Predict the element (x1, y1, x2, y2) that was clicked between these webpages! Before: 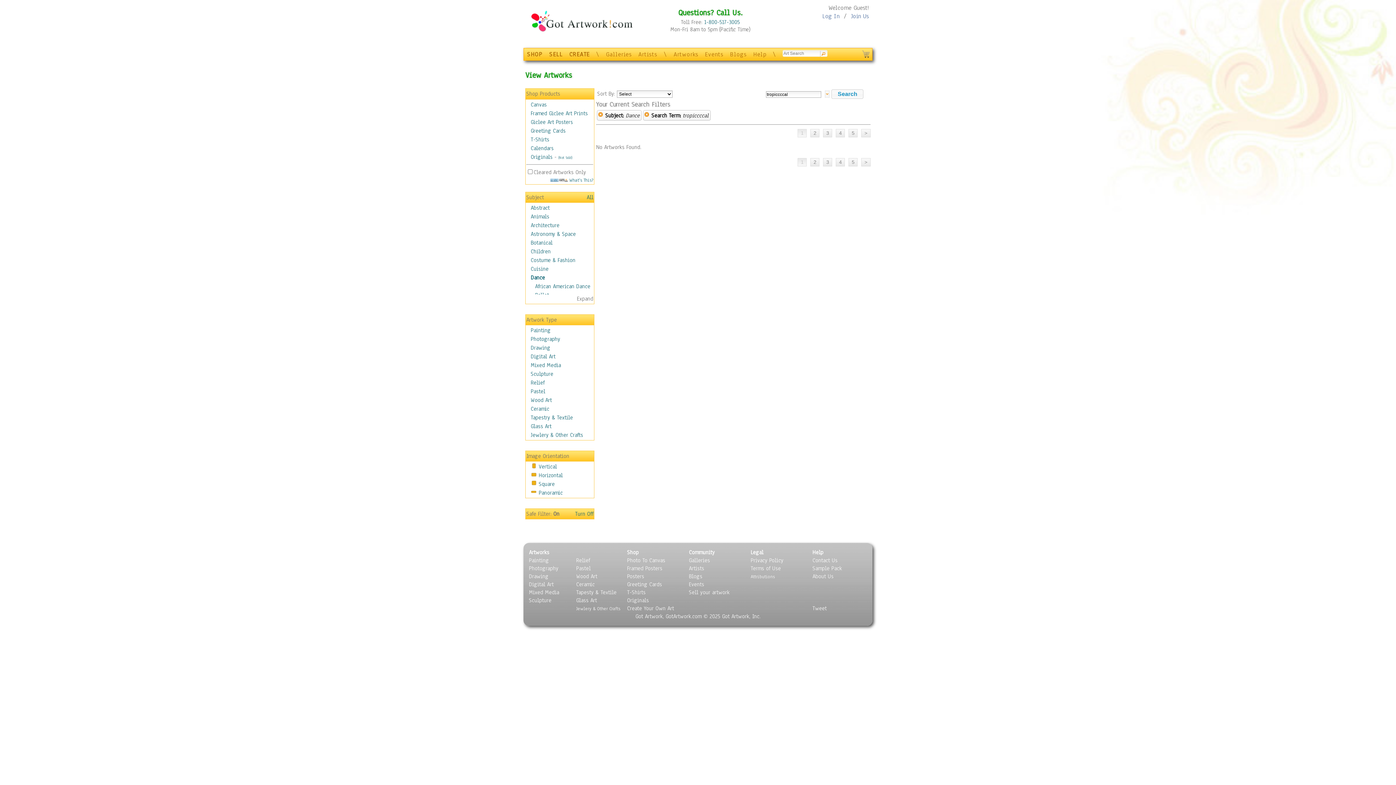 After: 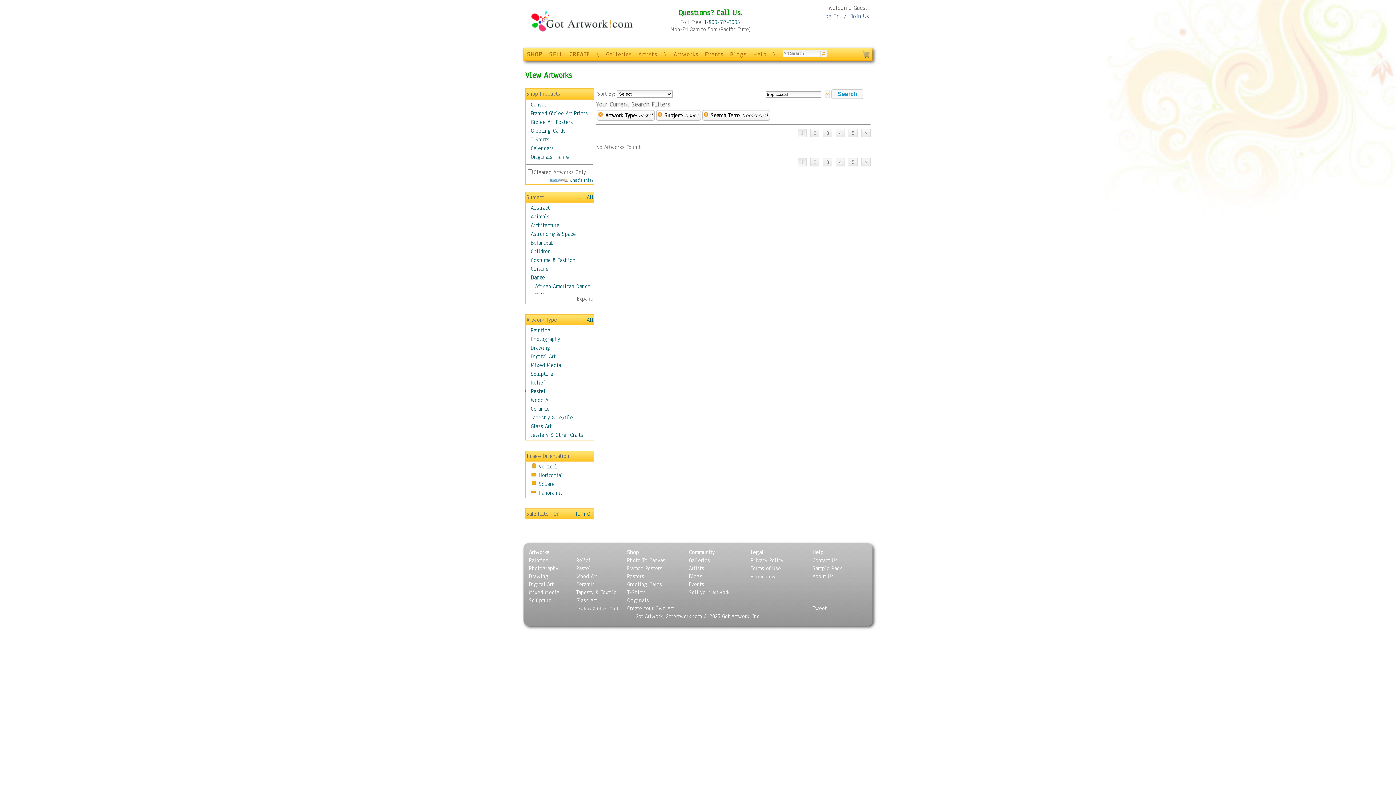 Action: bbox: (530, 388, 545, 395) label: Pastel